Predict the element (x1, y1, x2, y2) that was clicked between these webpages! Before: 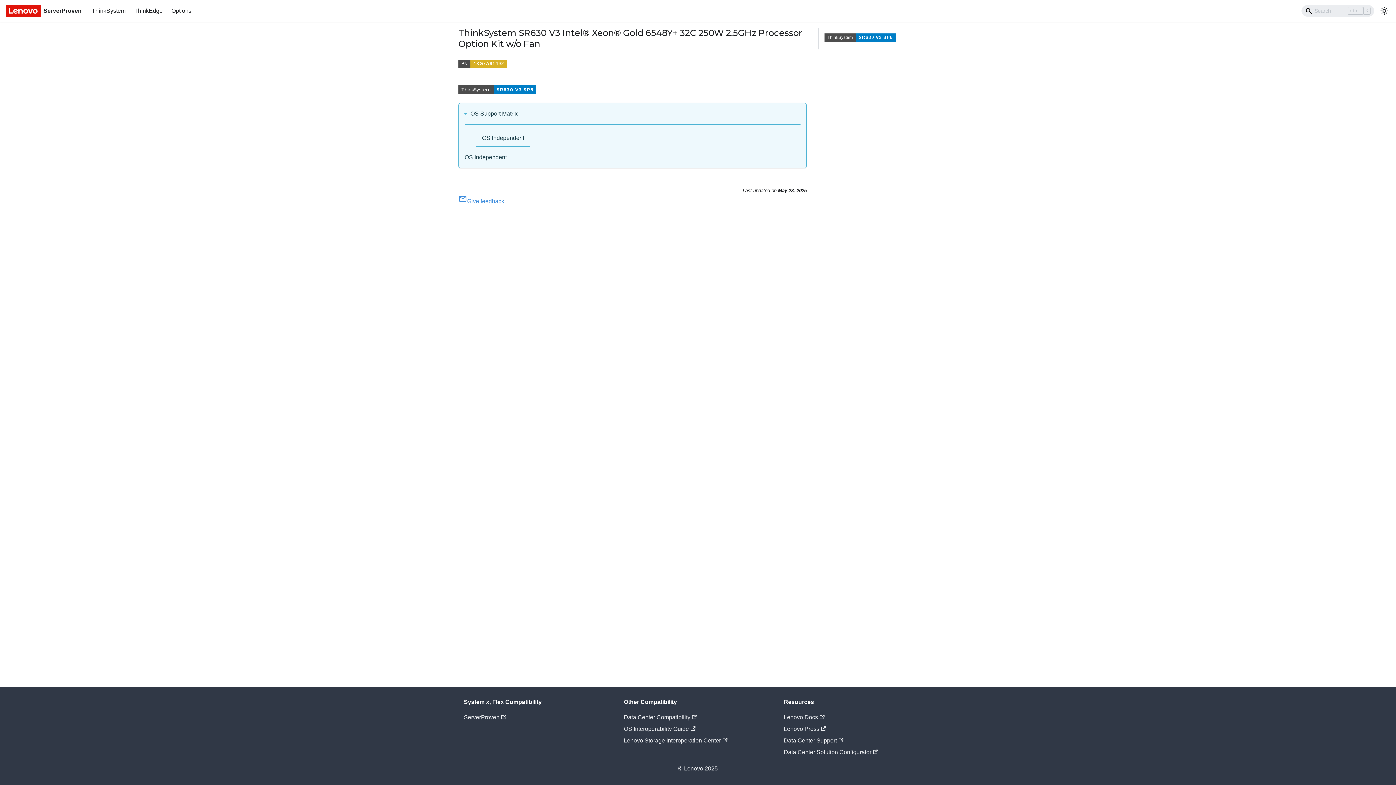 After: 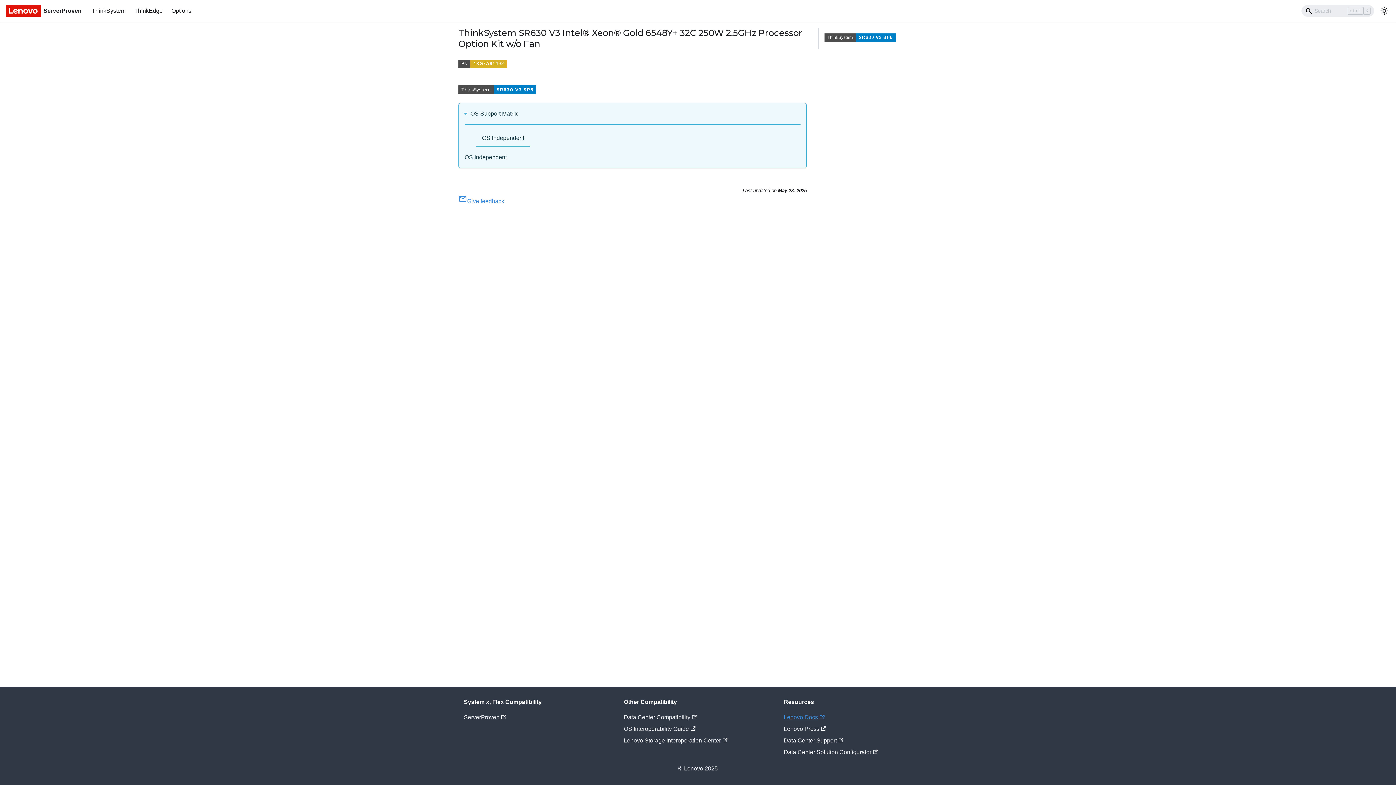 Action: label: Lenovo Docs bbox: (784, 714, 824, 720)